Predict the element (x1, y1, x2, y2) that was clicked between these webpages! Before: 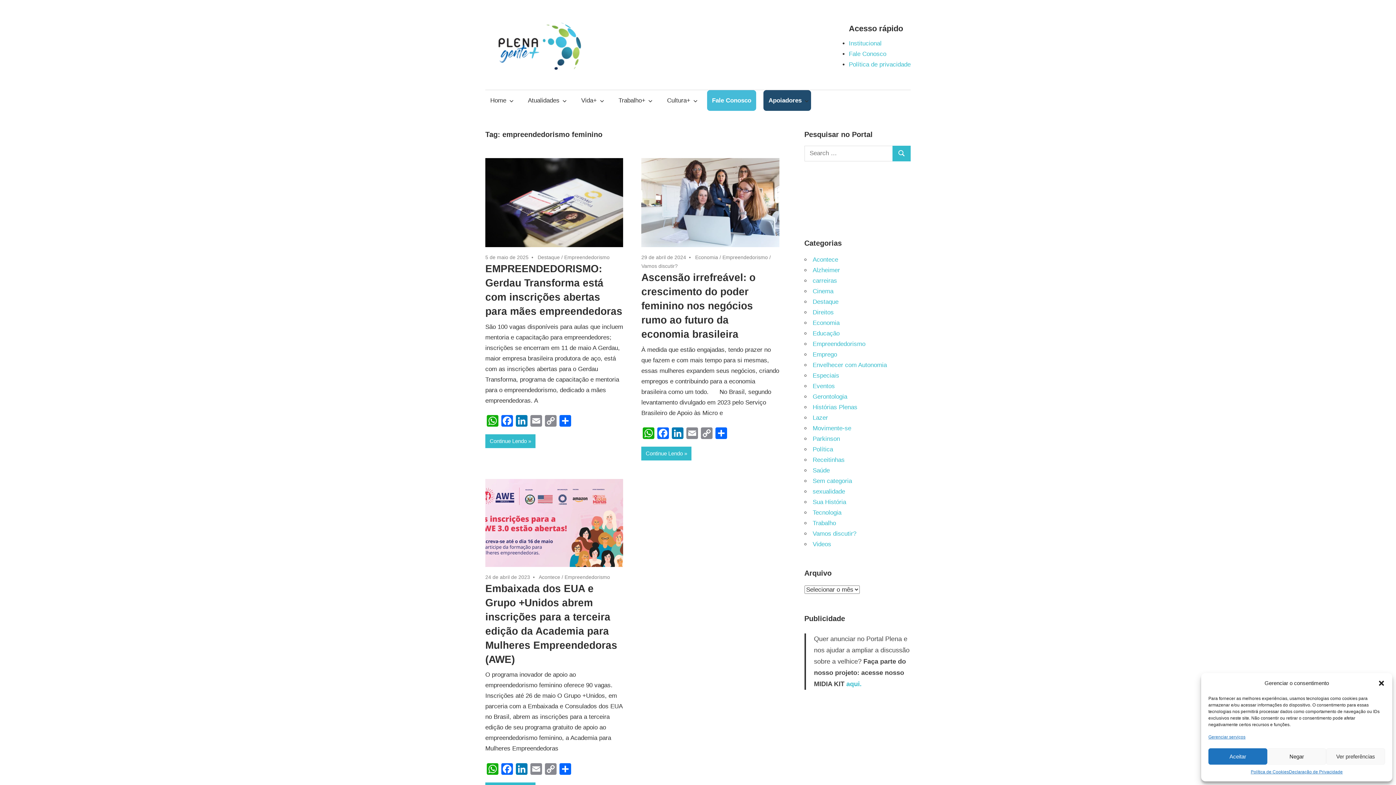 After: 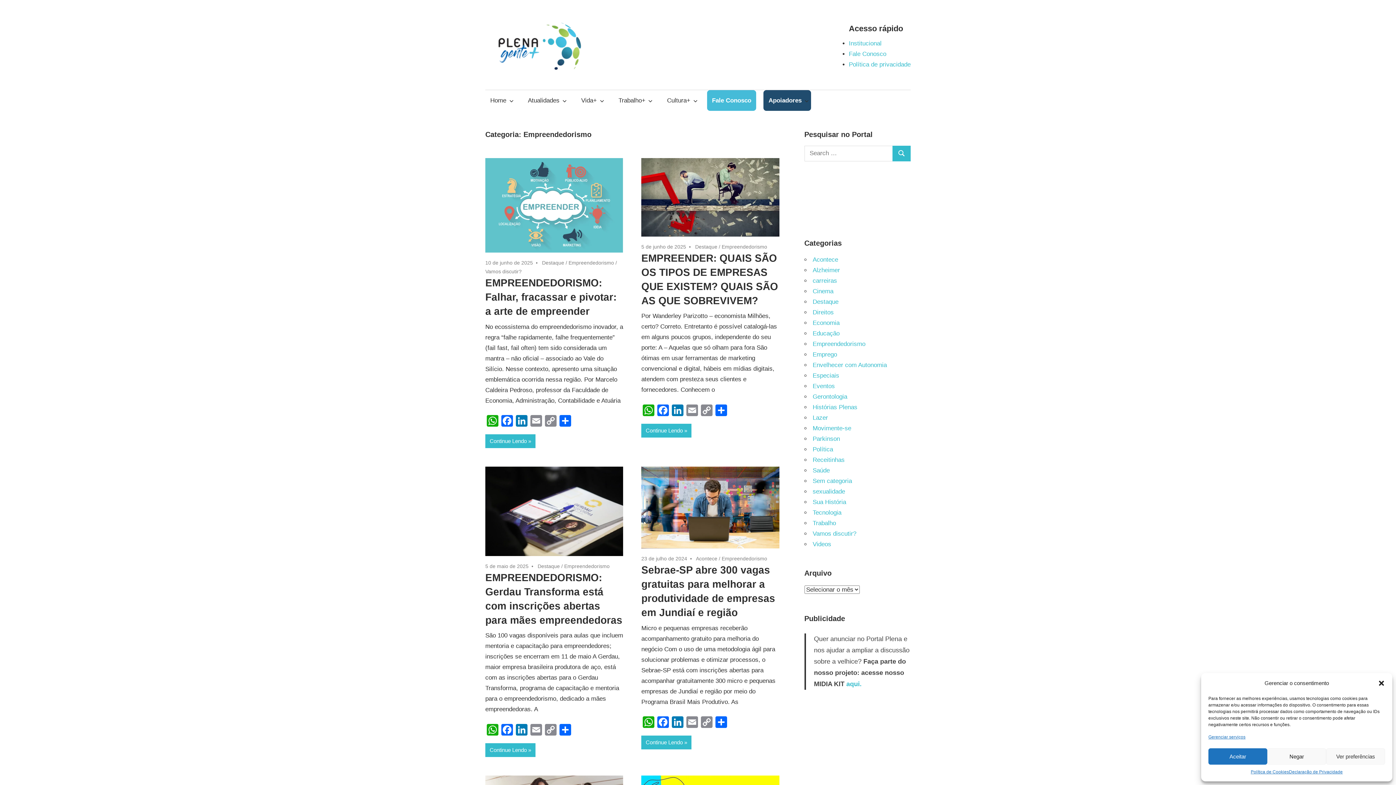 Action: label: Empreendedorismo bbox: (722, 254, 768, 260)